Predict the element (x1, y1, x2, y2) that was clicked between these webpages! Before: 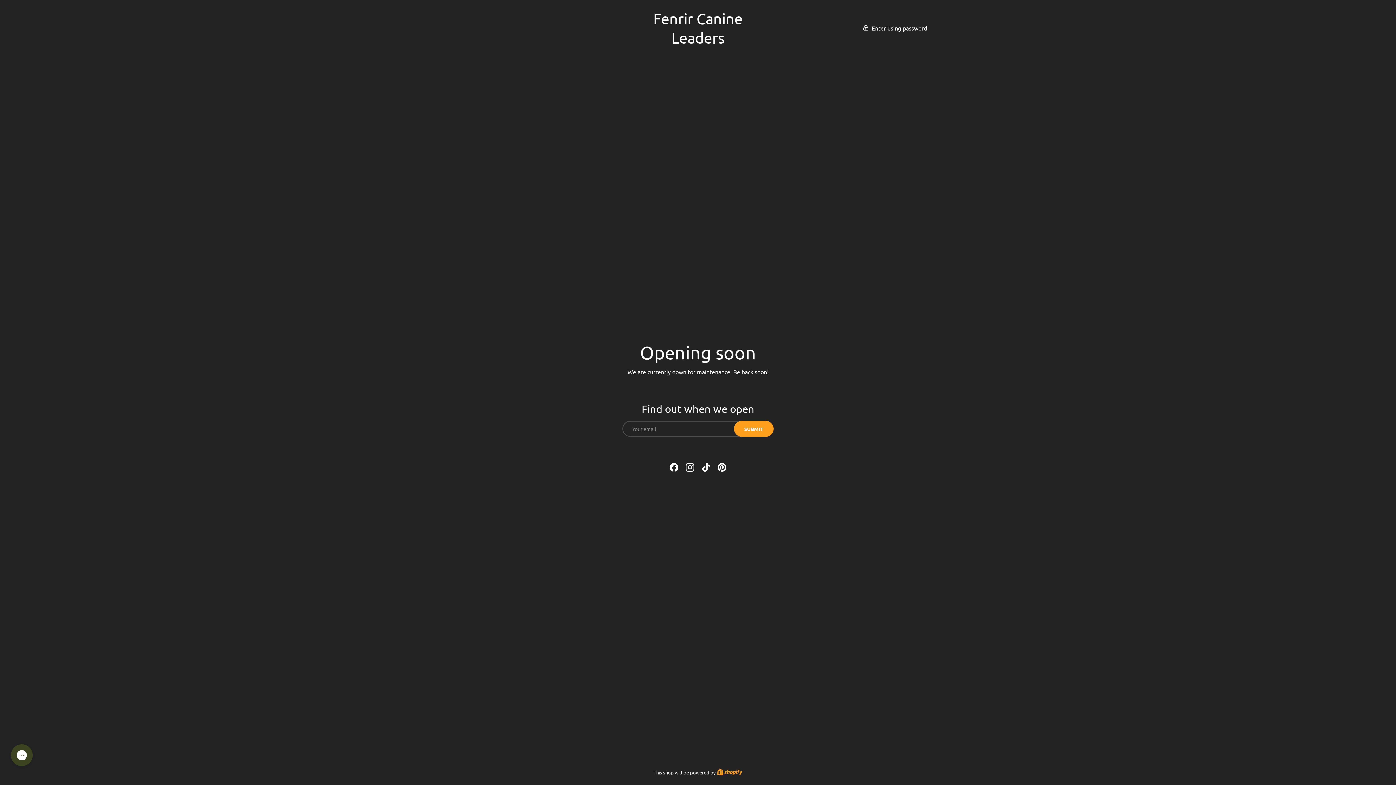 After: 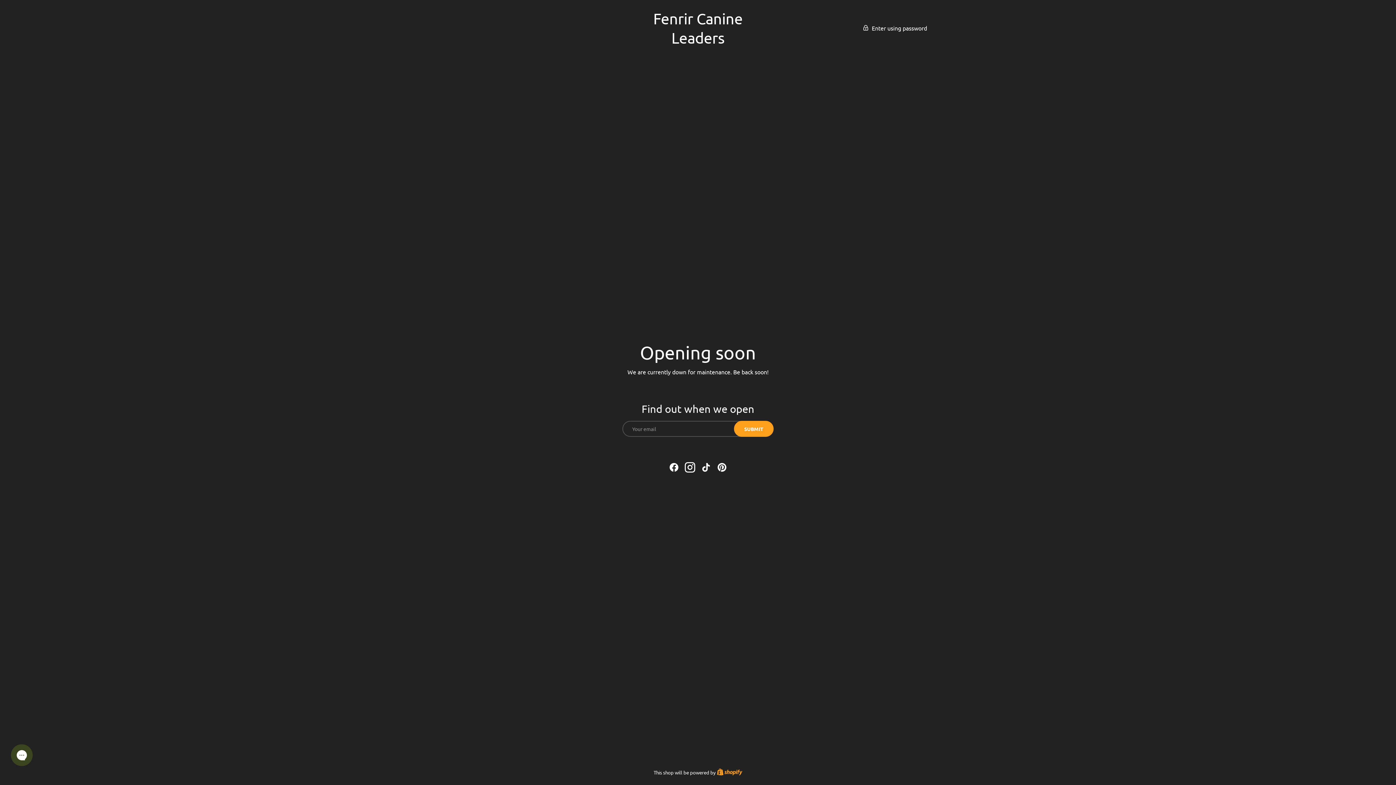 Action: bbox: (682, 459, 698, 475) label: Instagram